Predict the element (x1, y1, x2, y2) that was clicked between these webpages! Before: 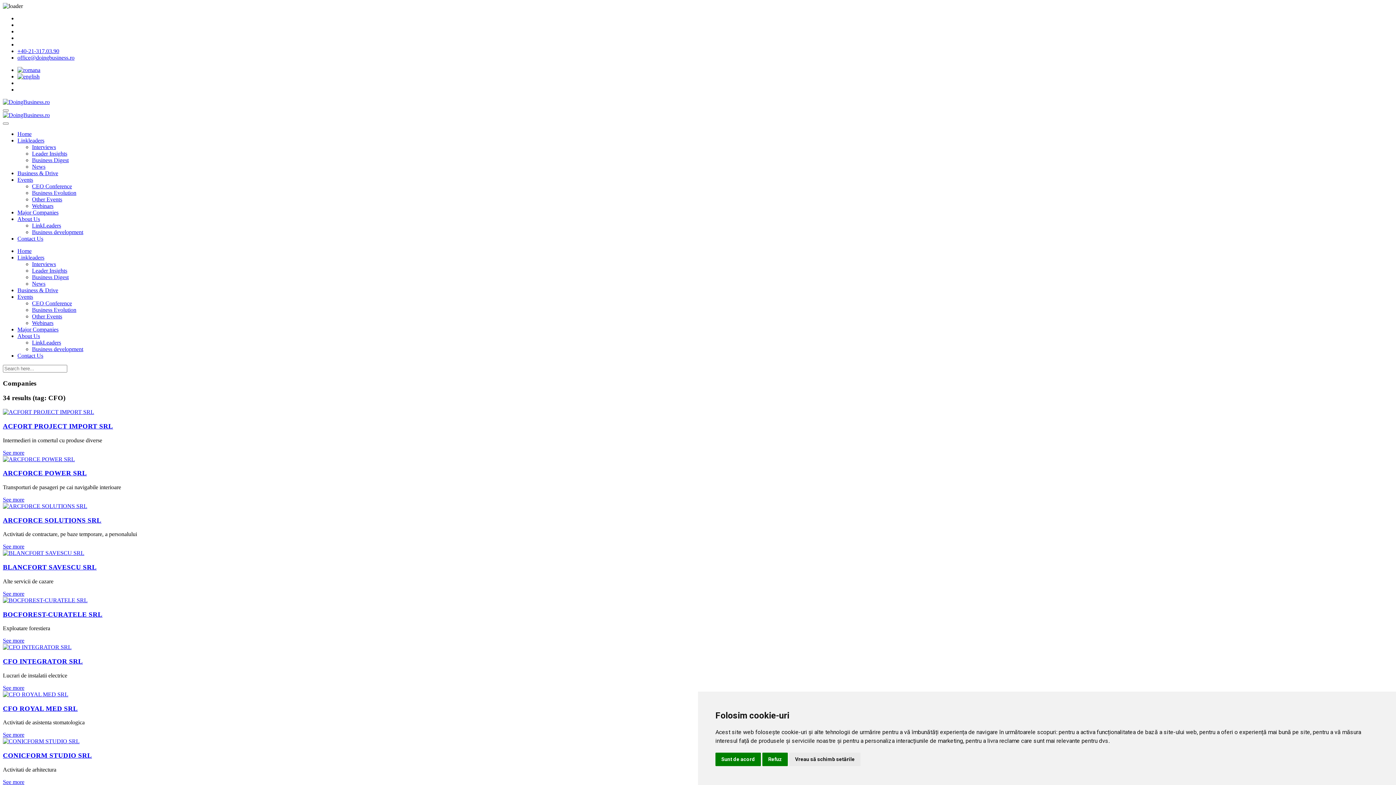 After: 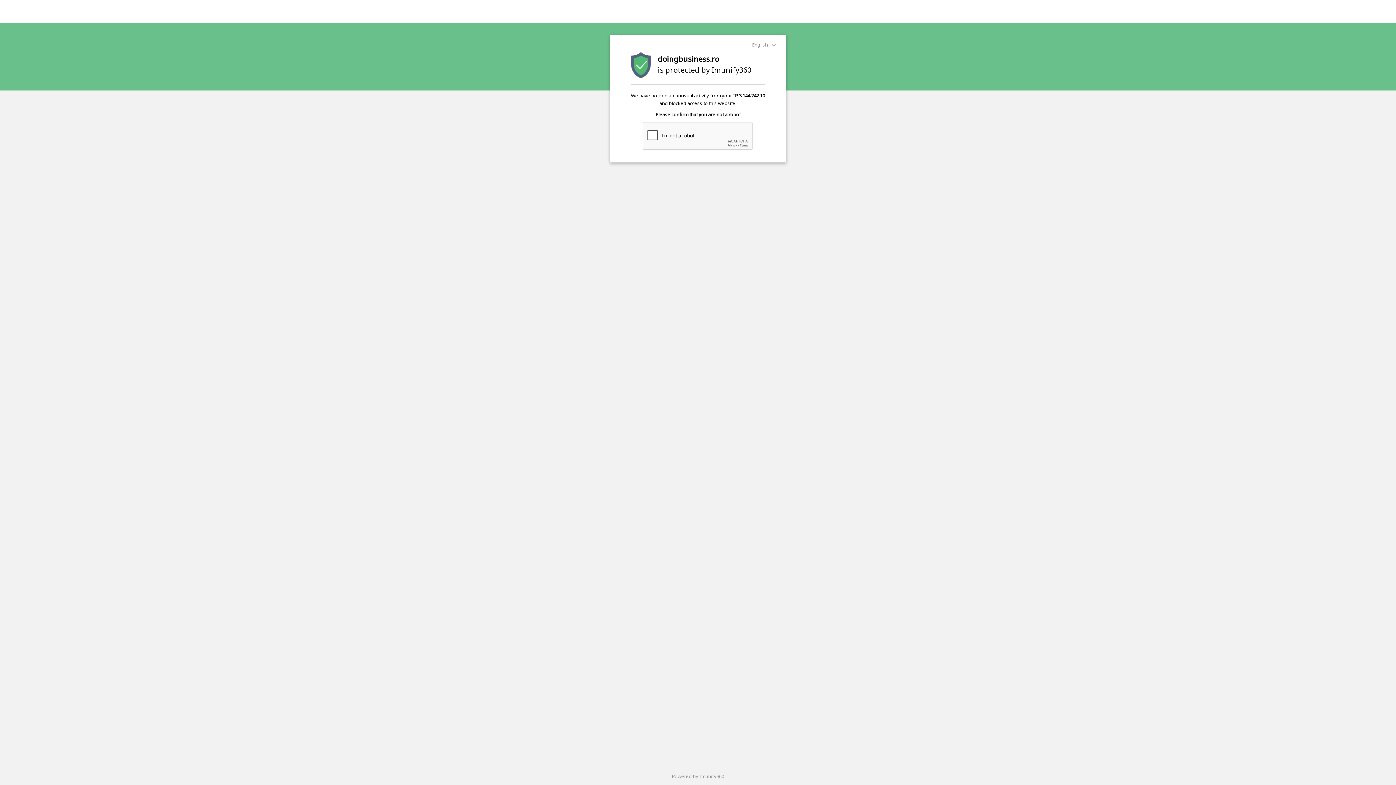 Action: bbox: (2, 691, 68, 697)